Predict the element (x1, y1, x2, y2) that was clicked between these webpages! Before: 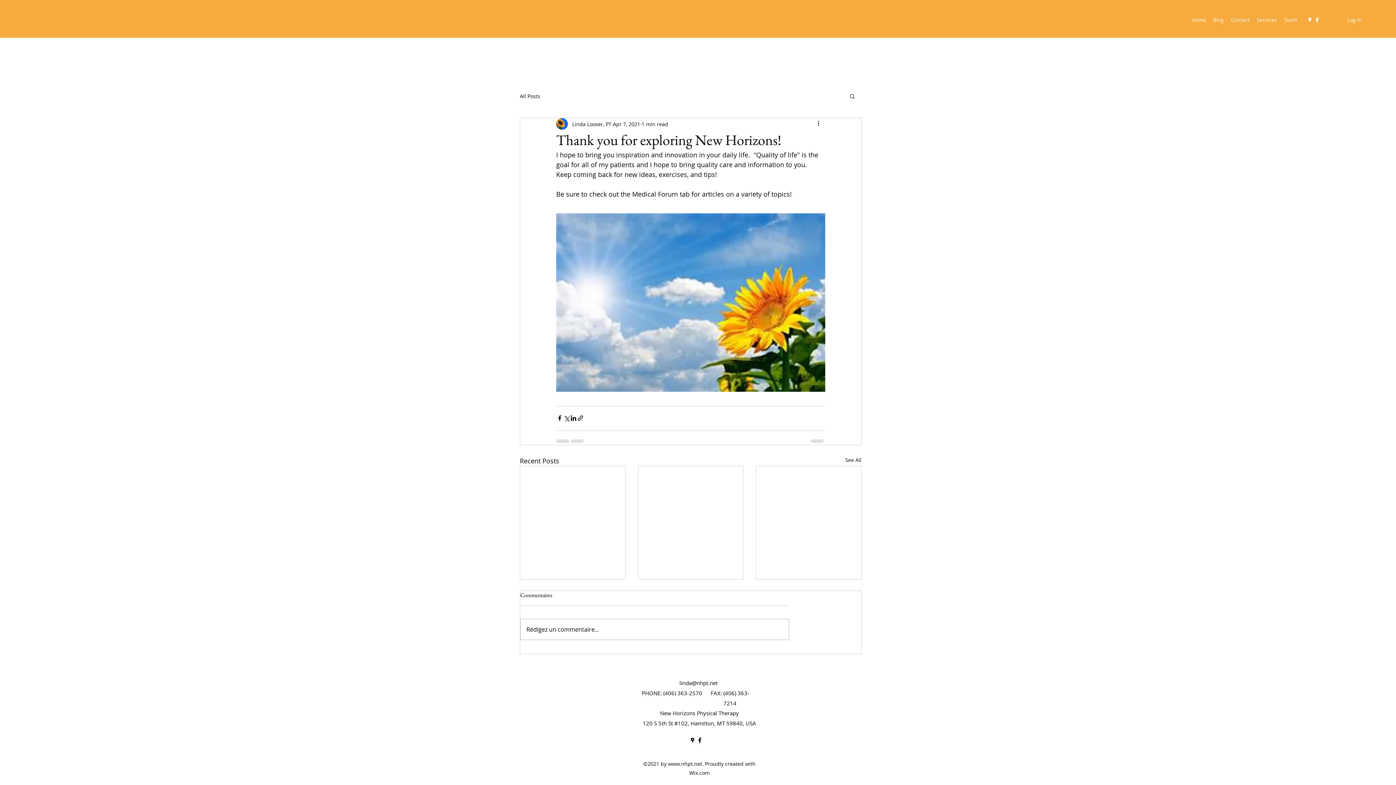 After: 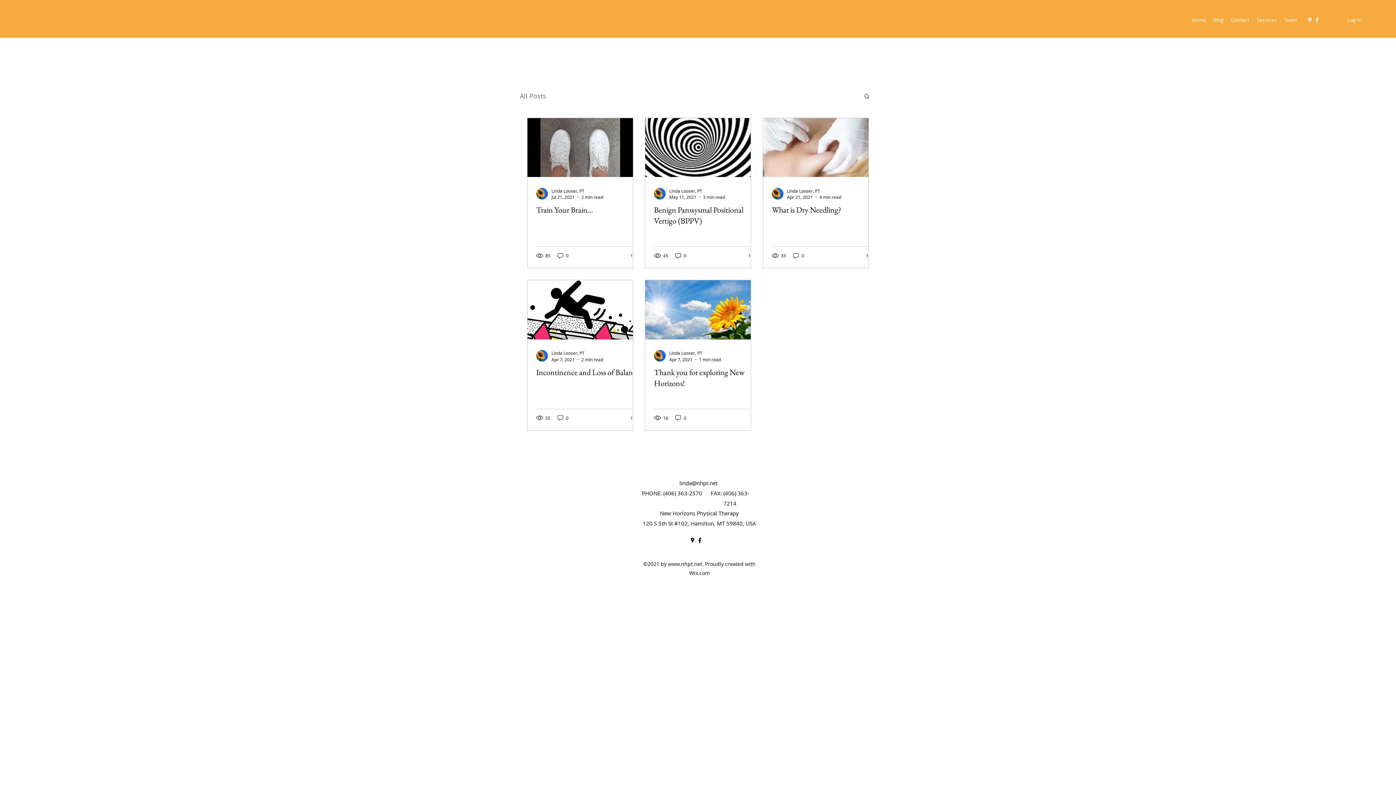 Action: bbox: (520, 92, 540, 99) label: All Posts